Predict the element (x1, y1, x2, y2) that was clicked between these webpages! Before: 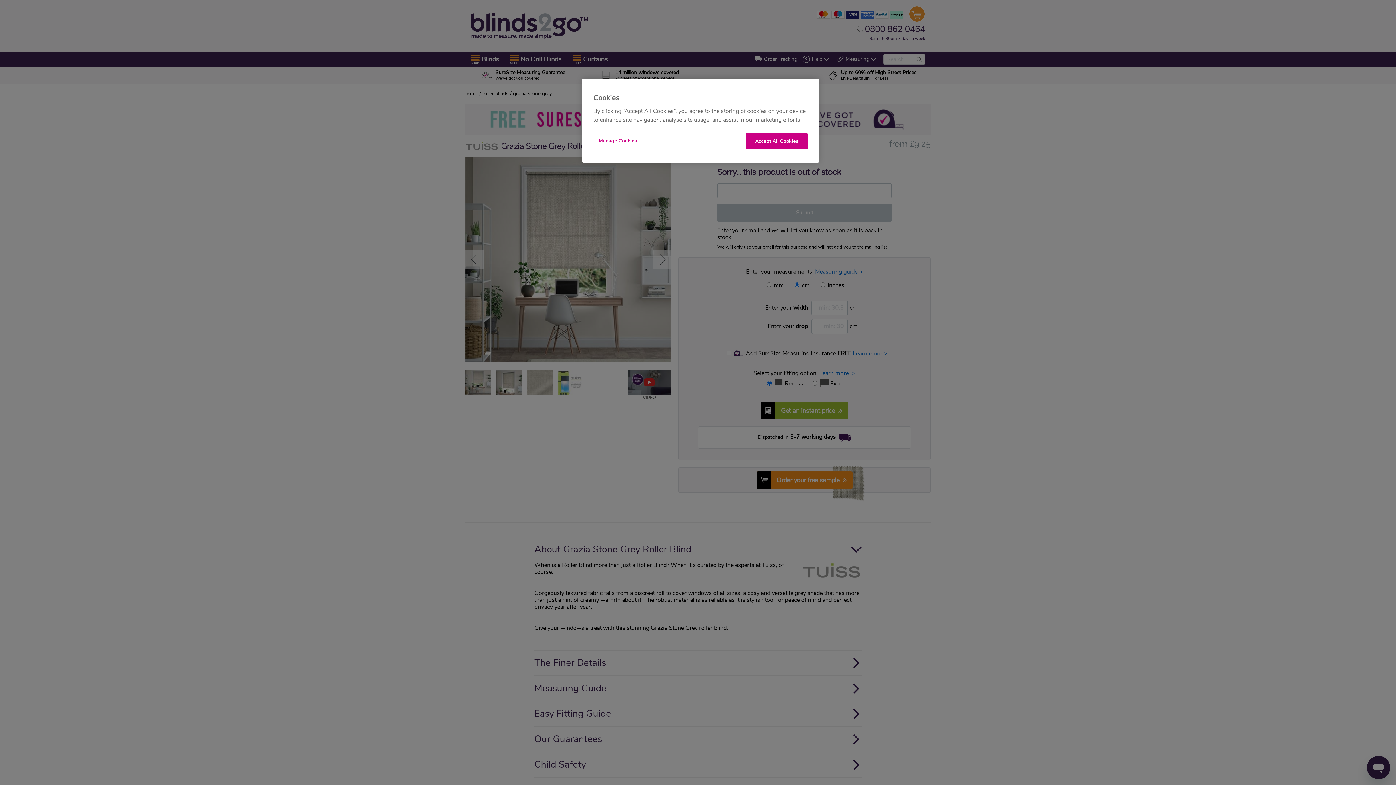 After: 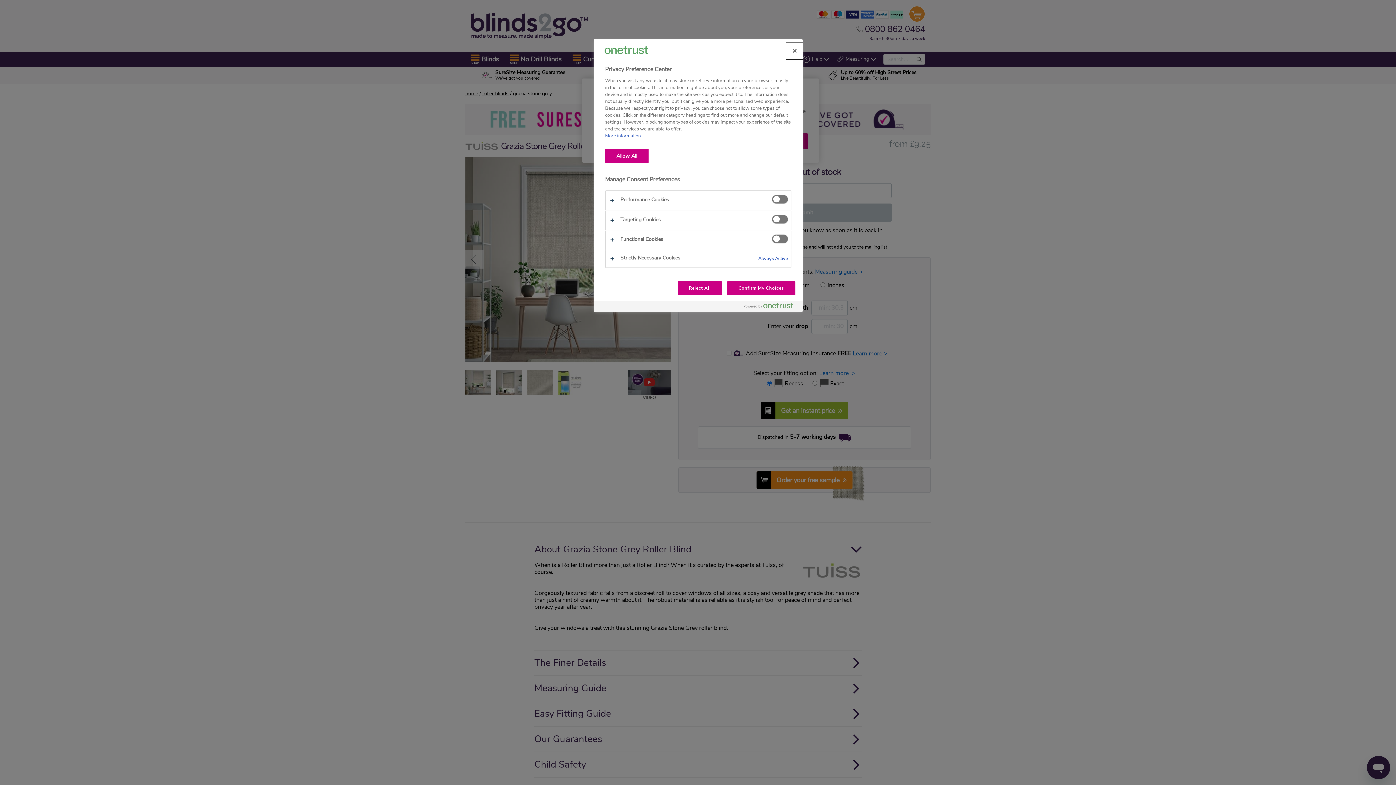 Action: label: Manage Cookies bbox: (593, 133, 642, 148)